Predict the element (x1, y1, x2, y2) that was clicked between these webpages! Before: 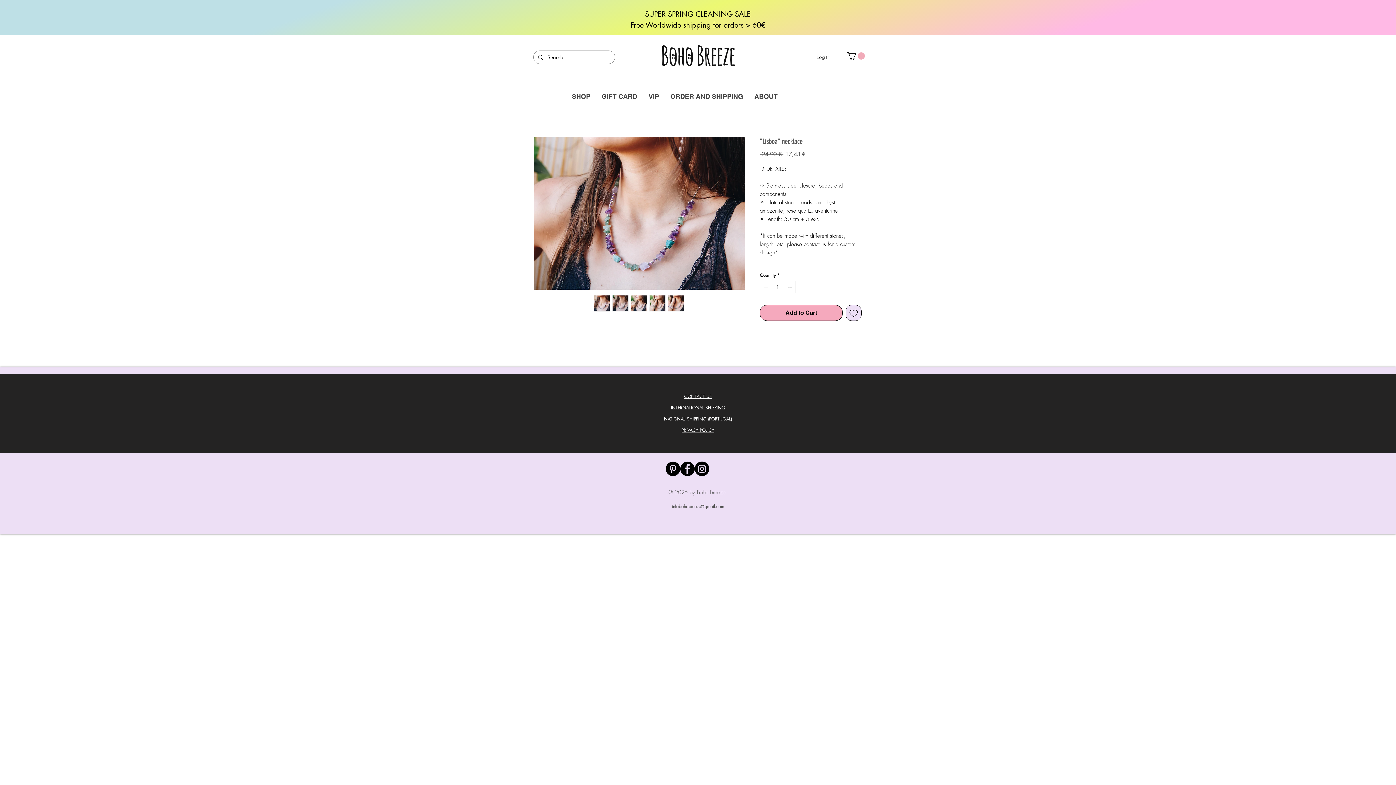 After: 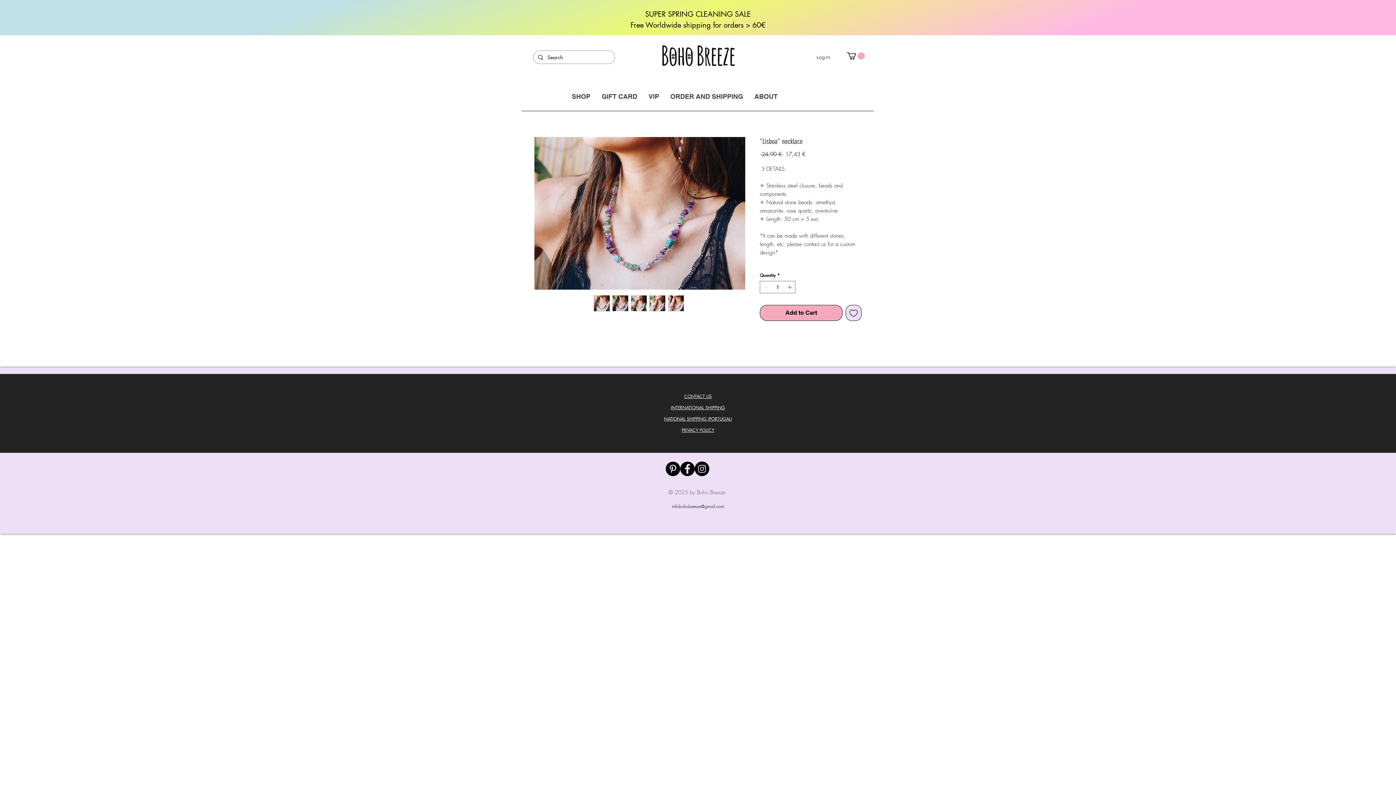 Action: bbox: (593, 295, 610, 311)